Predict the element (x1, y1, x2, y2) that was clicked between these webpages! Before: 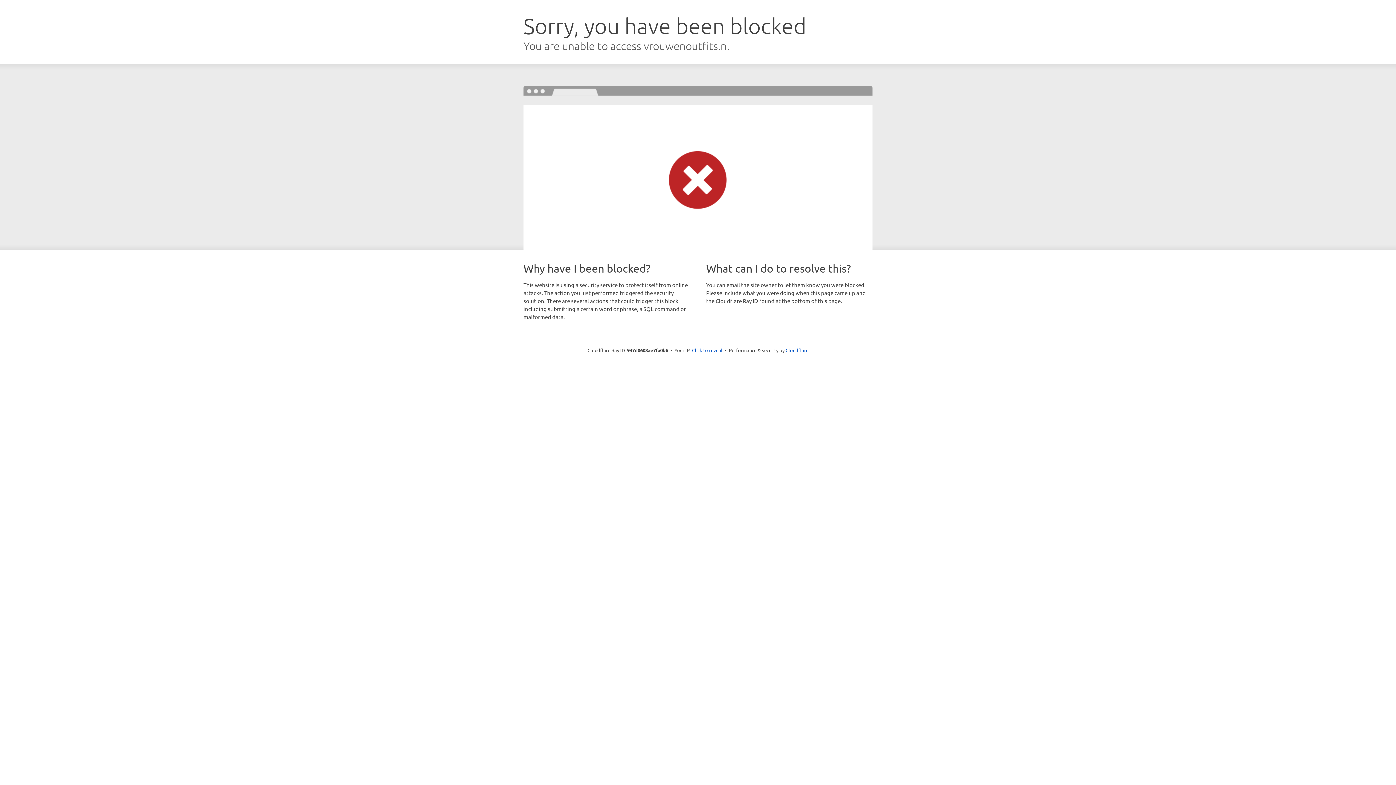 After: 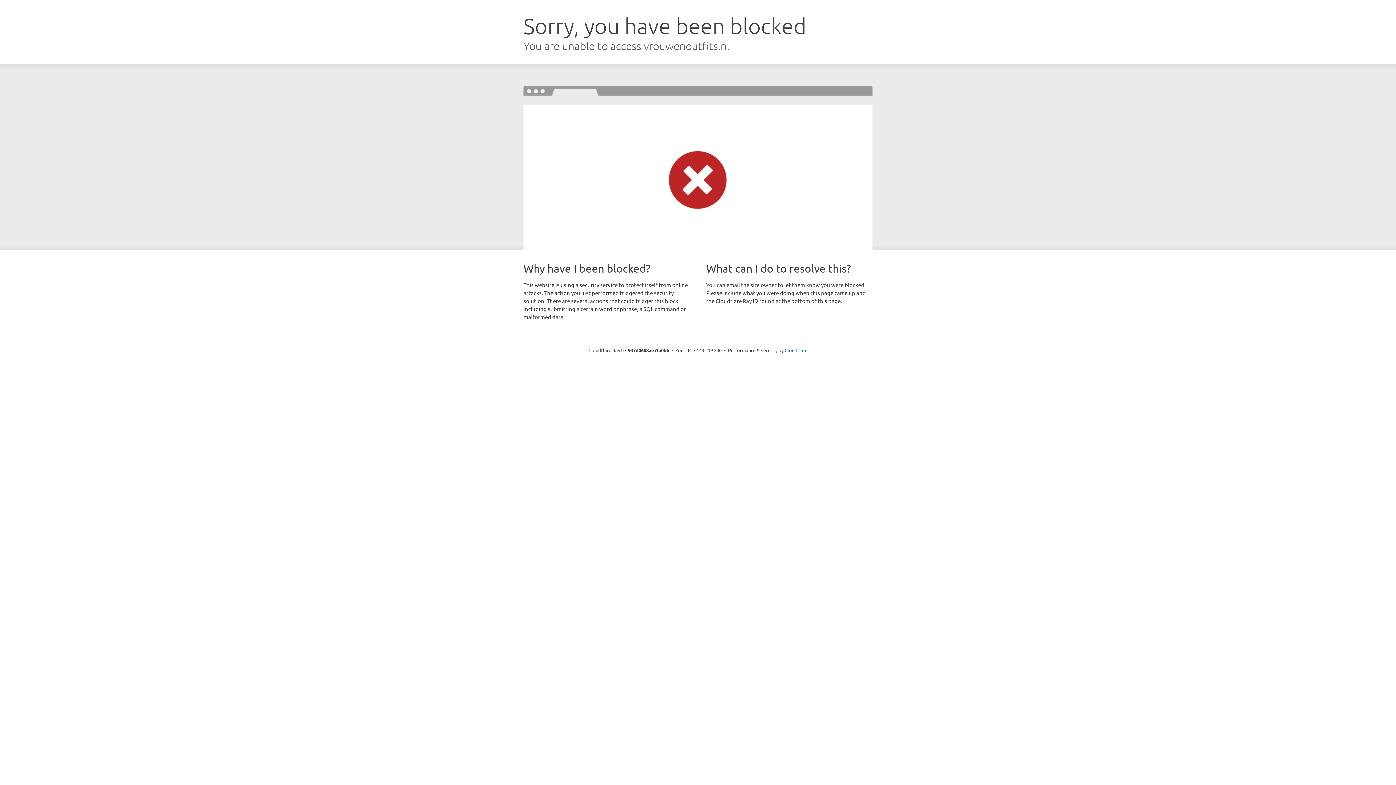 Action: bbox: (692, 346, 722, 353) label: Click to reveal